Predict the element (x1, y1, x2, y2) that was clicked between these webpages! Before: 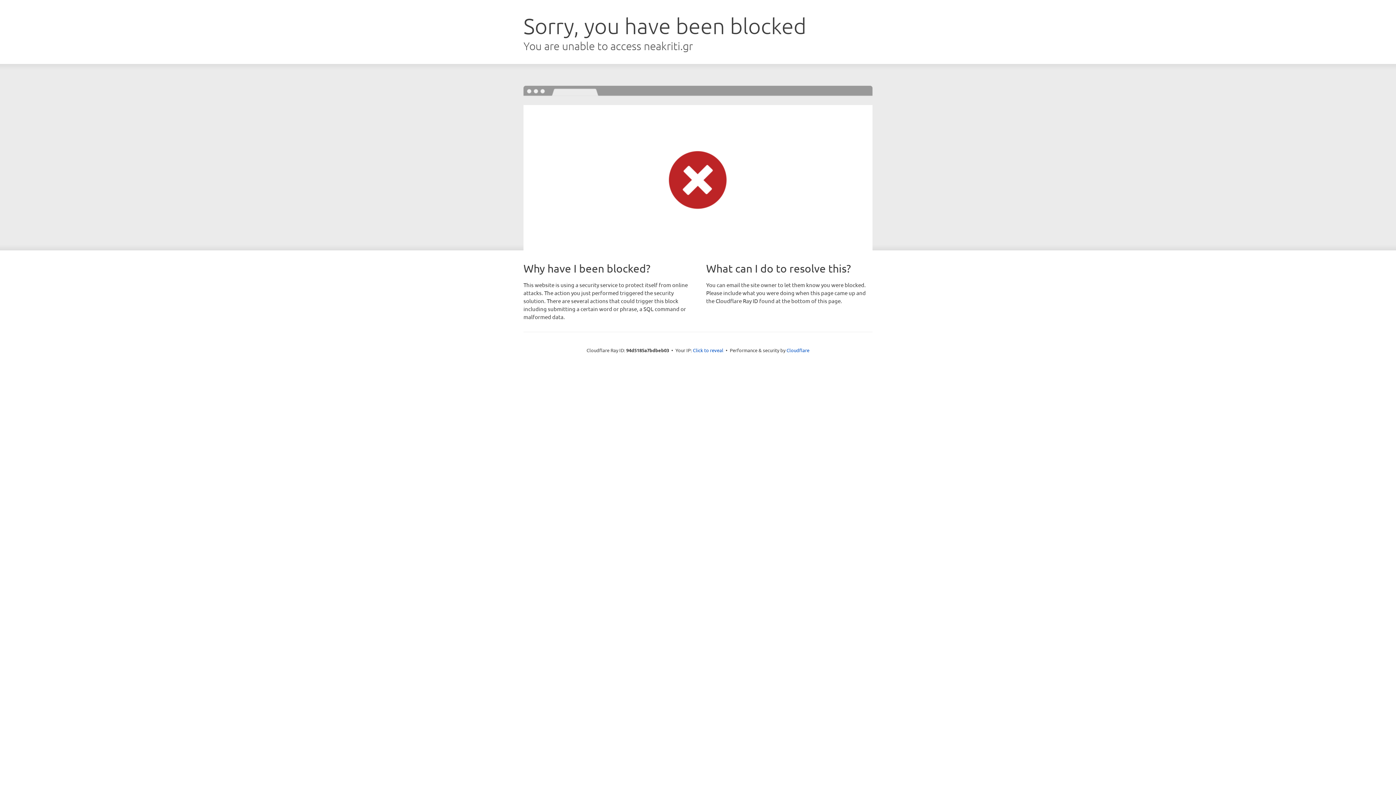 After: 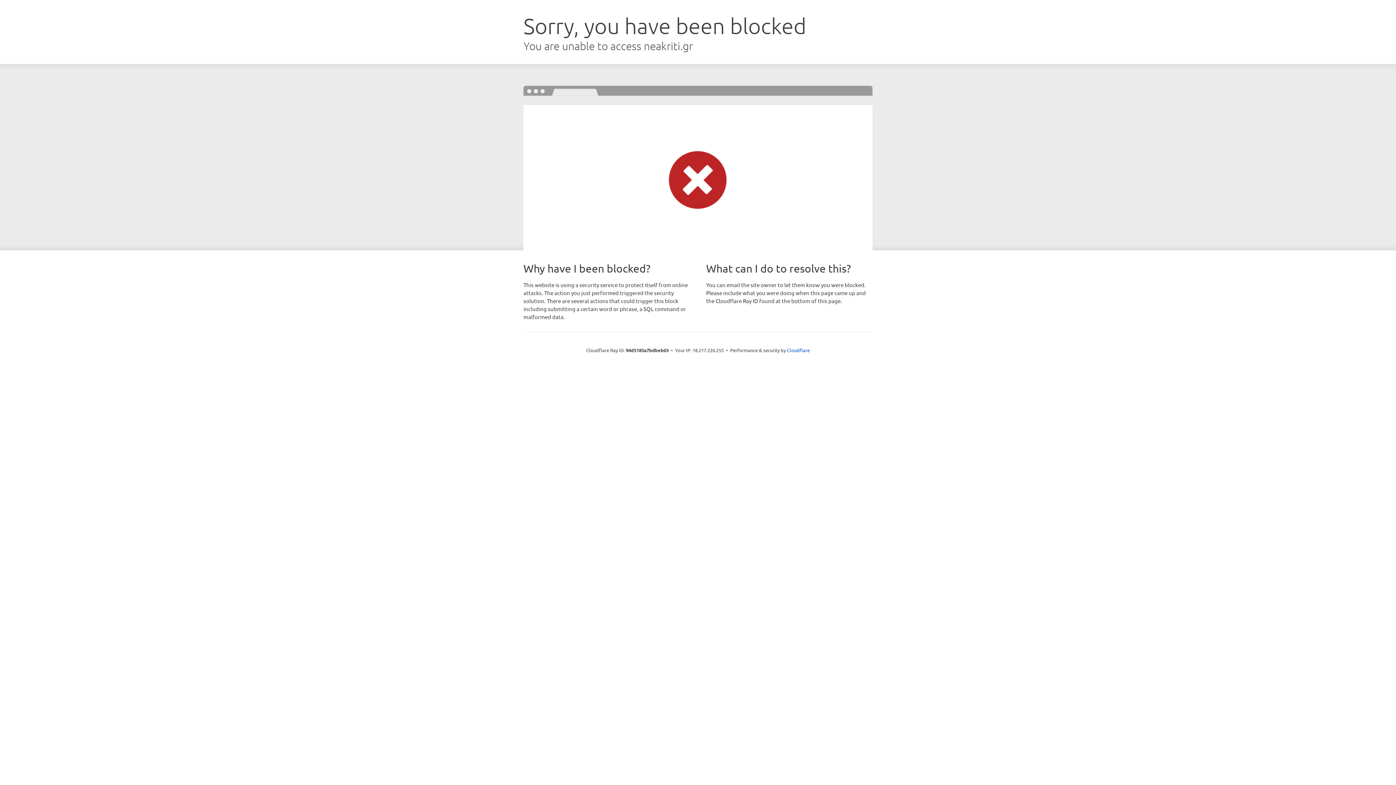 Action: label: Click to reveal bbox: (693, 346, 723, 353)